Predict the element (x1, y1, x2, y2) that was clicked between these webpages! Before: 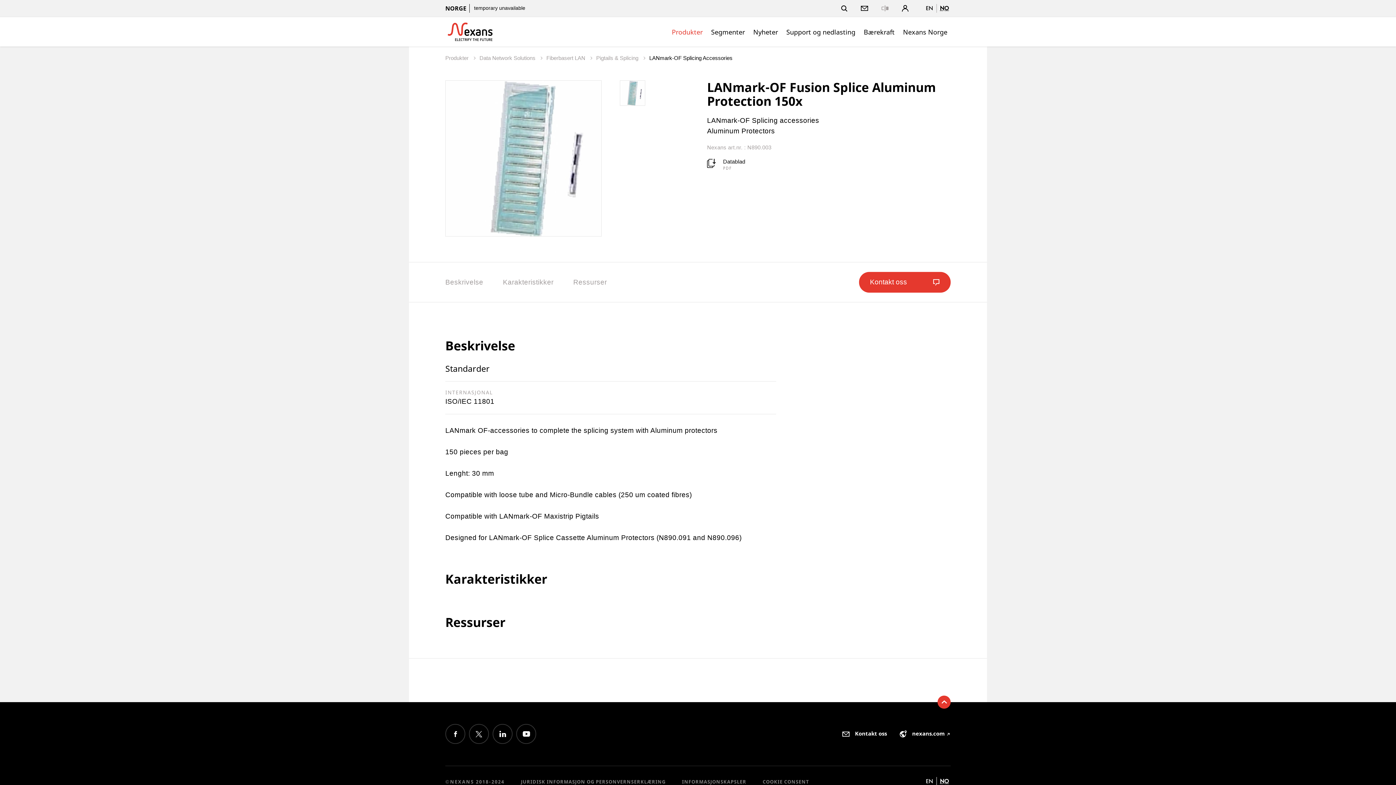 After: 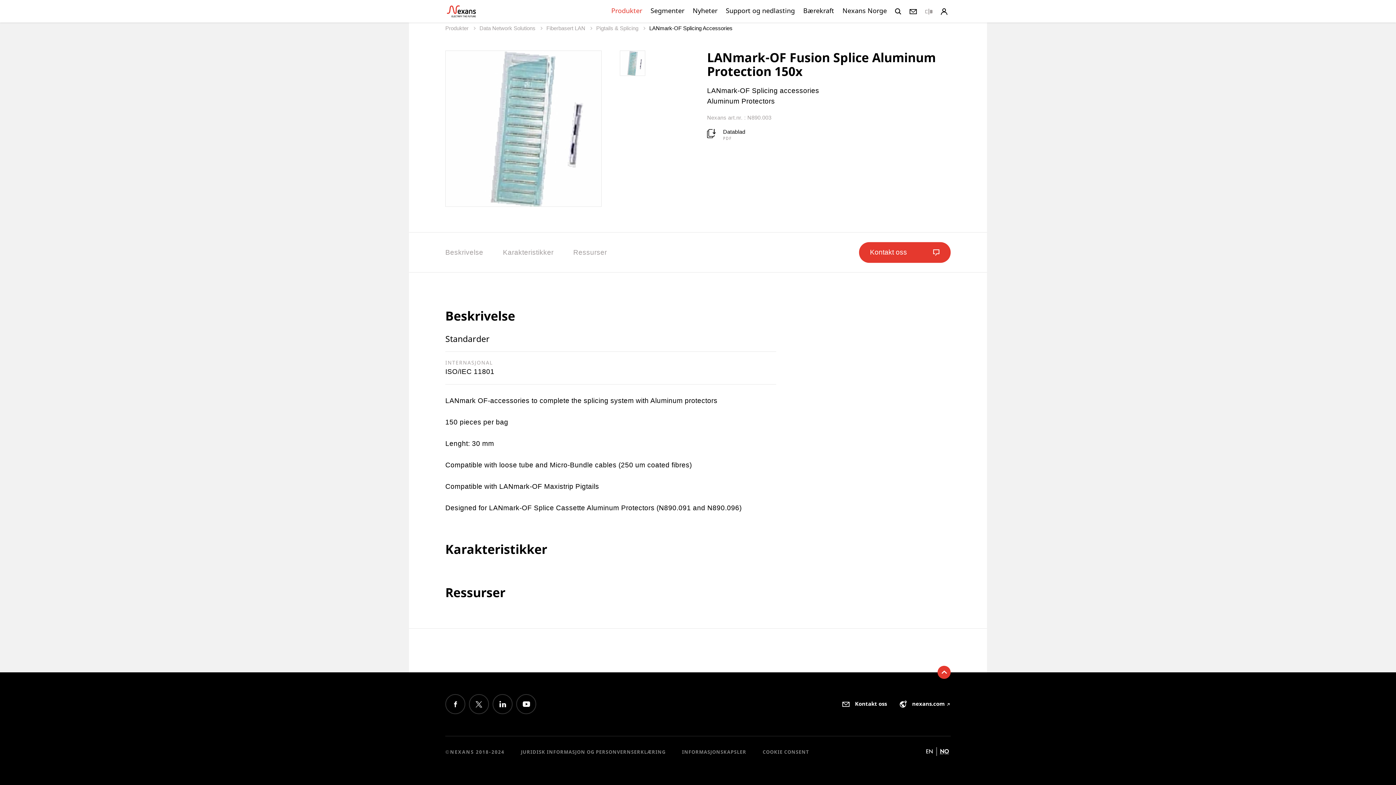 Action: label: Ressurser bbox: (573, 262, 607, 302)